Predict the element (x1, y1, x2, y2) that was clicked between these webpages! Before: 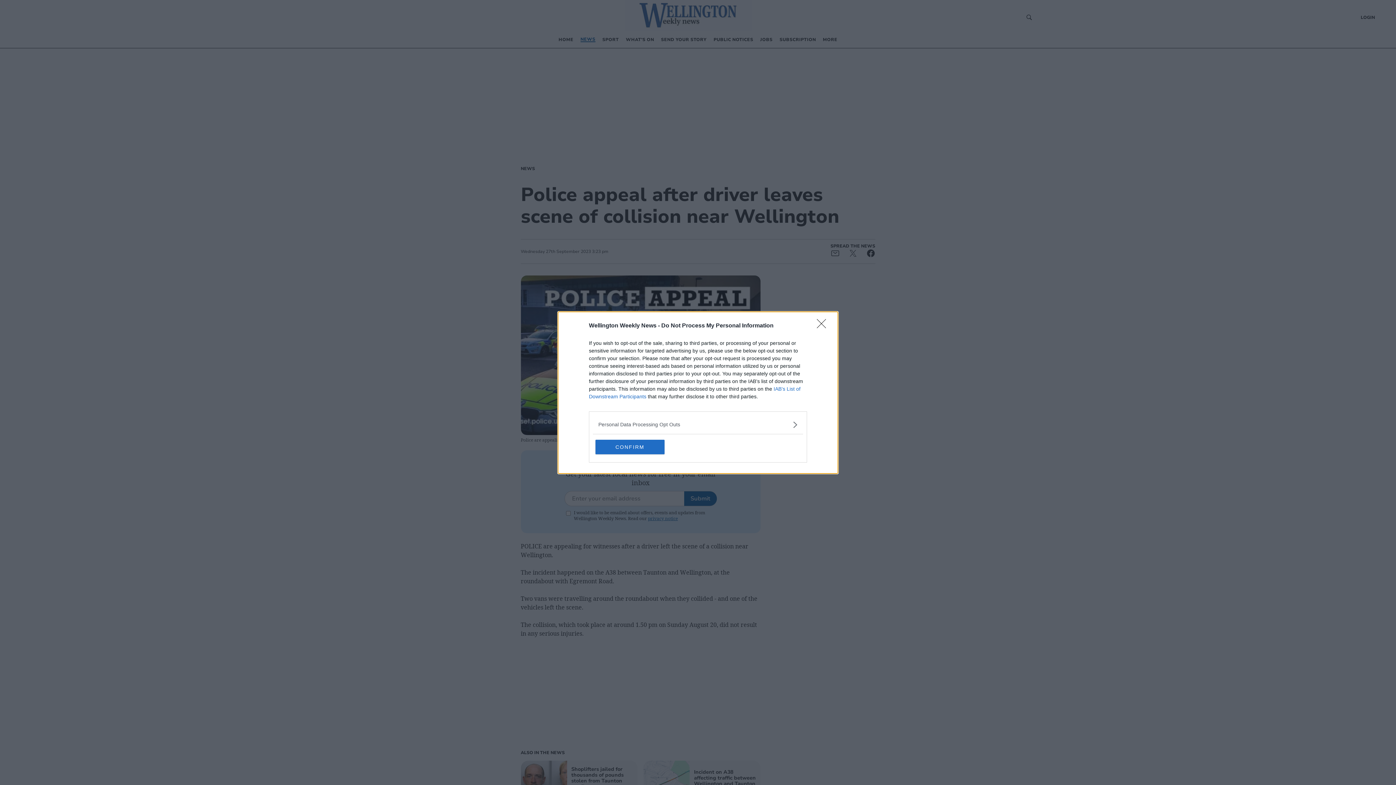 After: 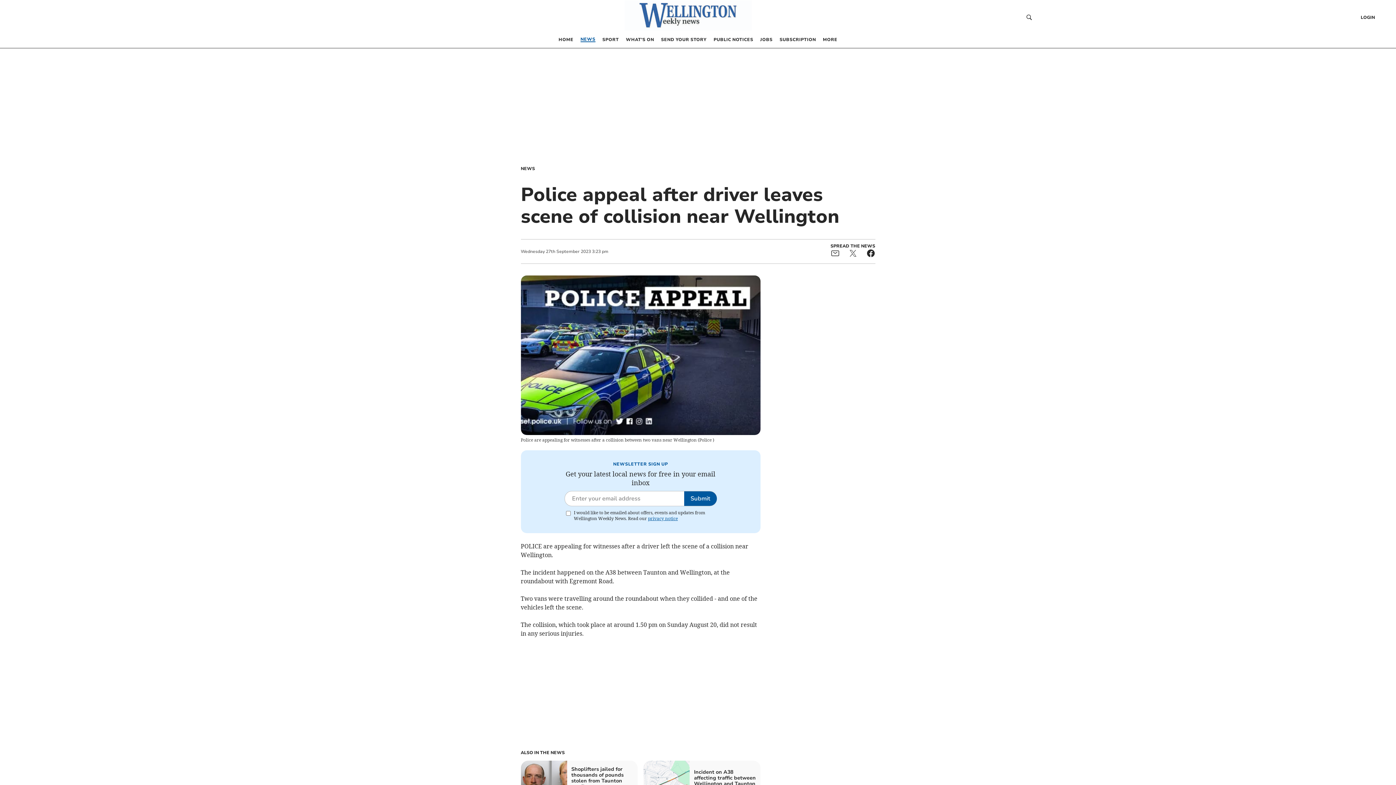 Action: bbox: (817, 319, 830, 332) label: Close